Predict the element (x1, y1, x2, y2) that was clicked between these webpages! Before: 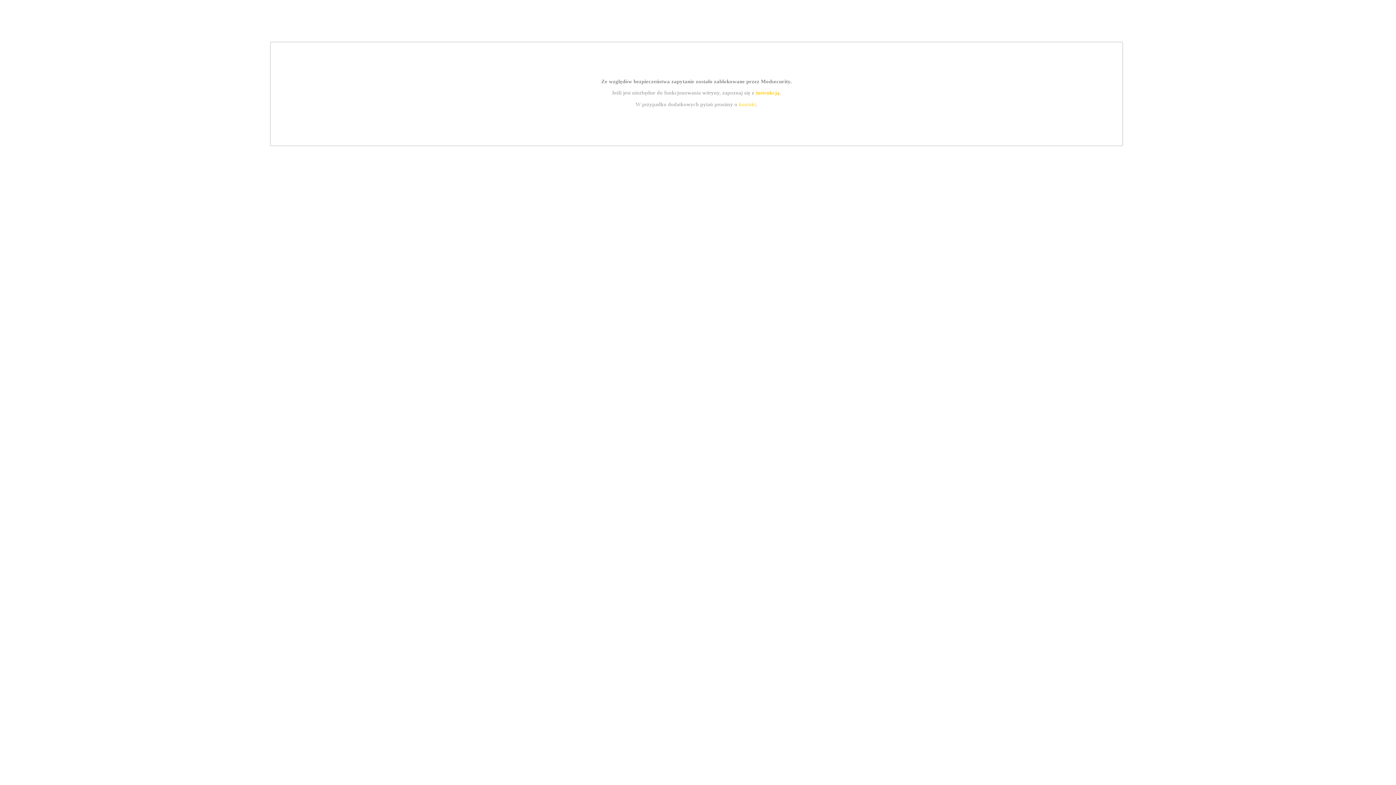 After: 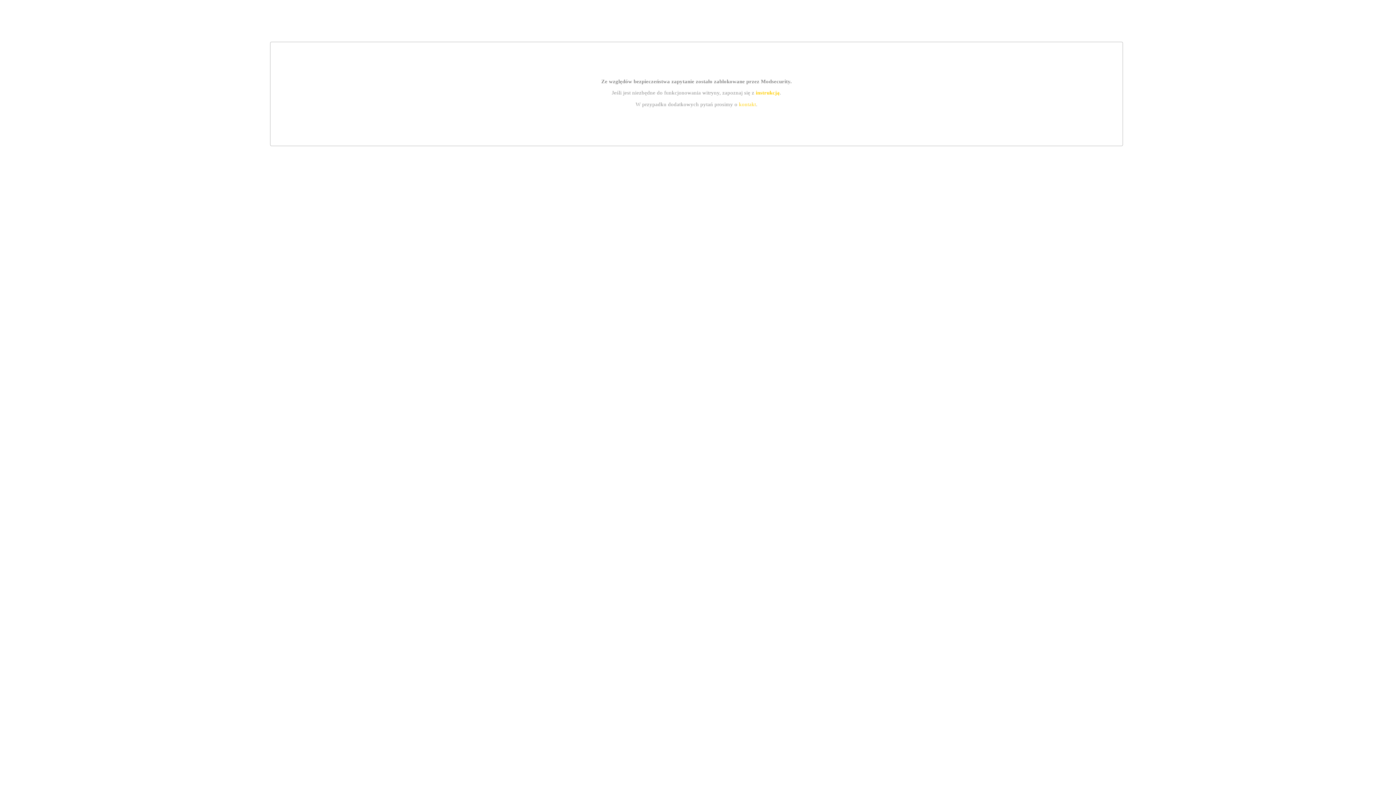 Action: bbox: (755, 89, 779, 95) label: instrukcją